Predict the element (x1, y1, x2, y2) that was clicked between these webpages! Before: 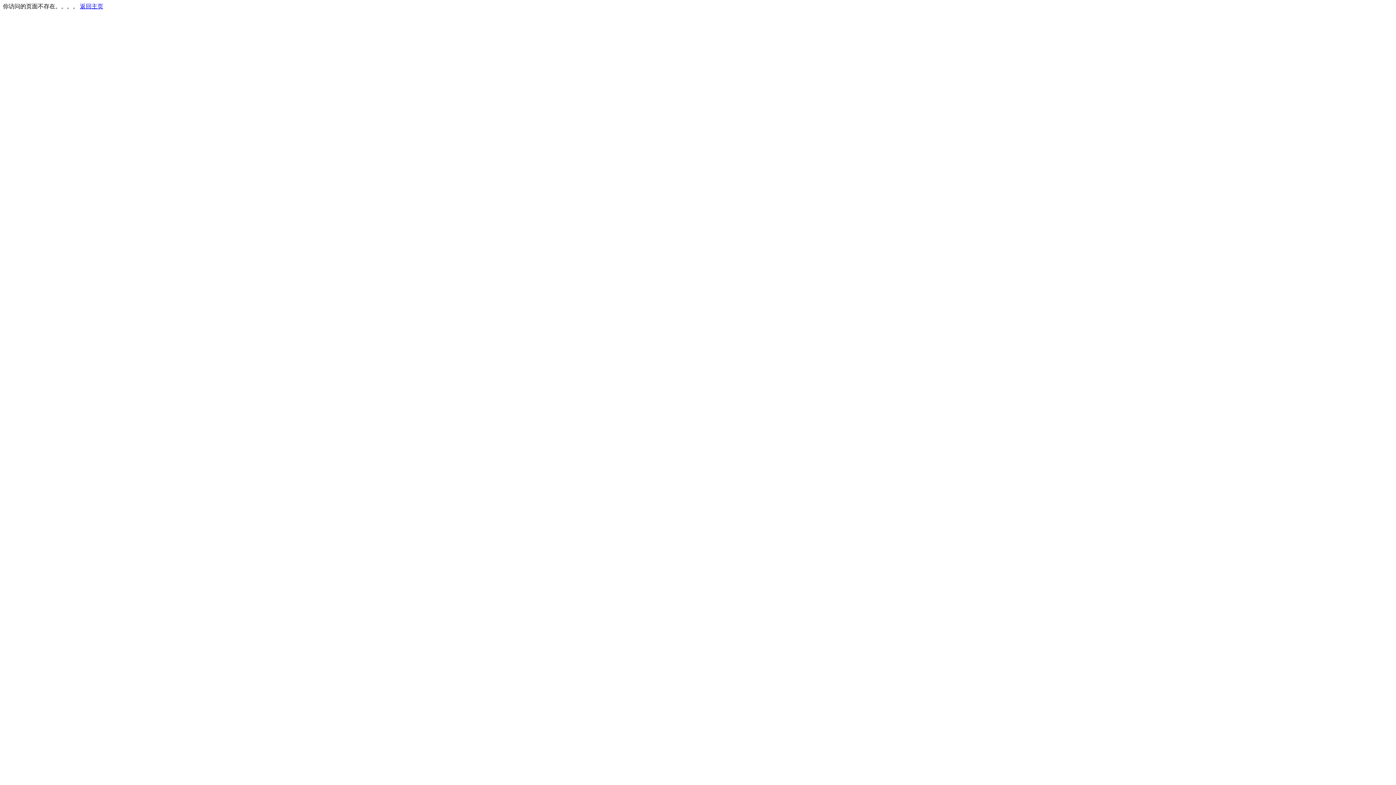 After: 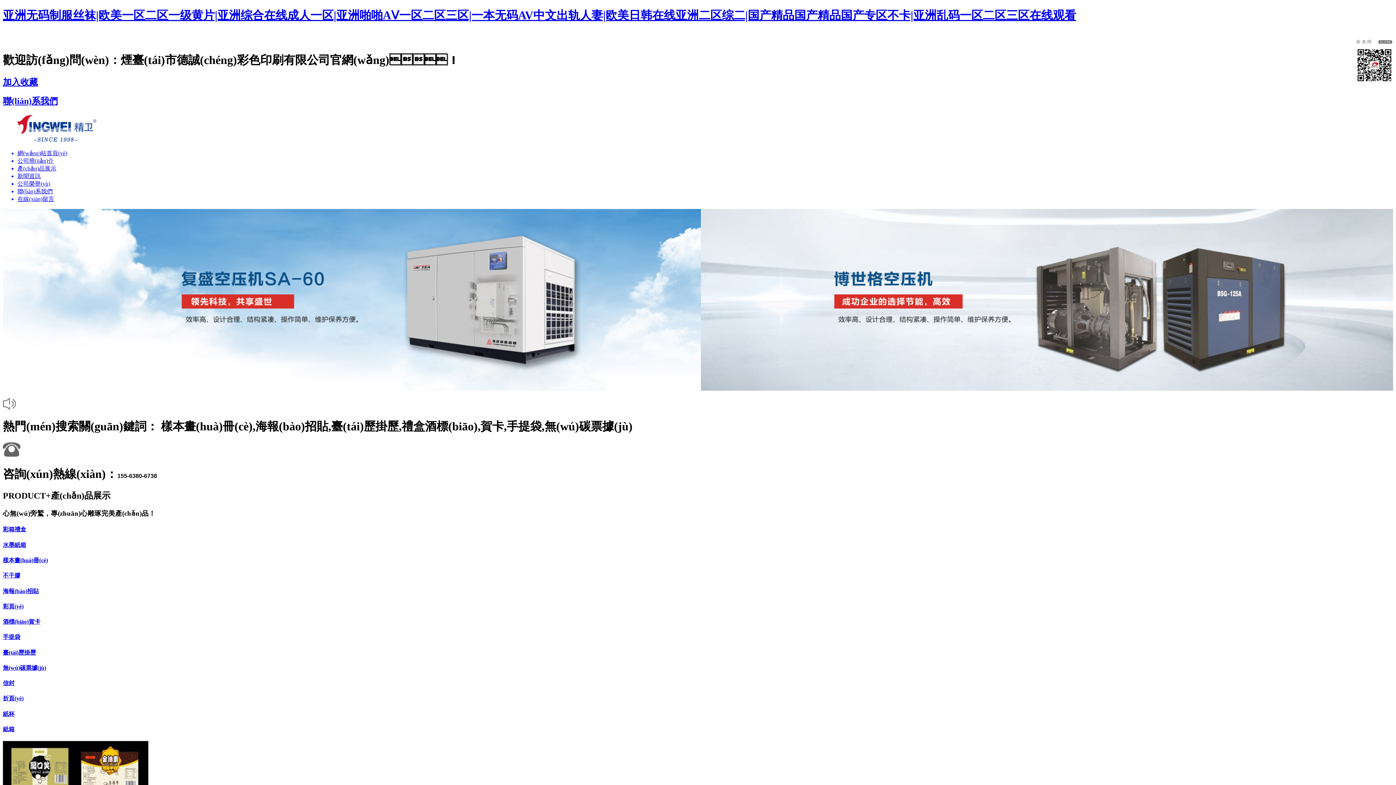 Action: bbox: (80, 3, 103, 9) label: 返回主页